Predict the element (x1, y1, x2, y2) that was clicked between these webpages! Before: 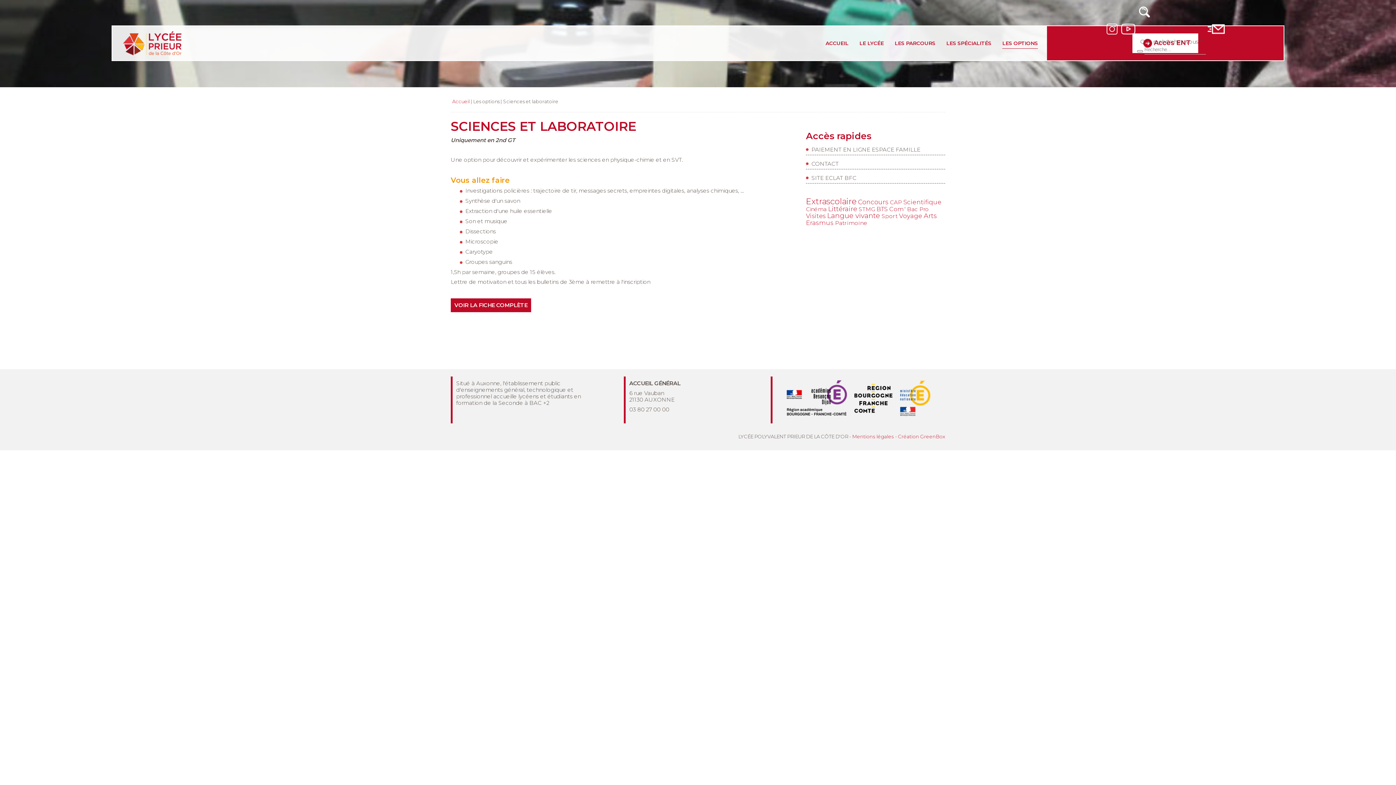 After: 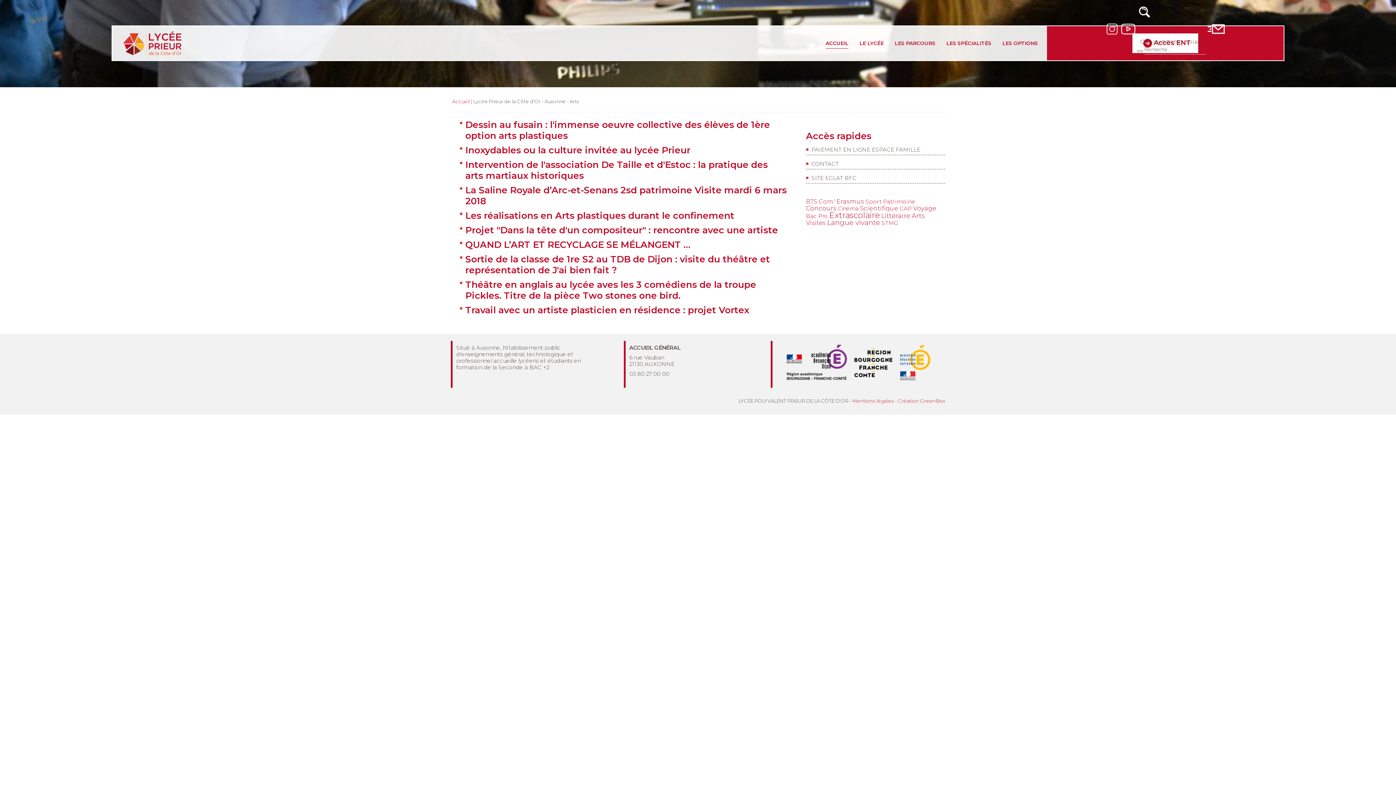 Action: bbox: (924, 212, 937, 219) label: Arts